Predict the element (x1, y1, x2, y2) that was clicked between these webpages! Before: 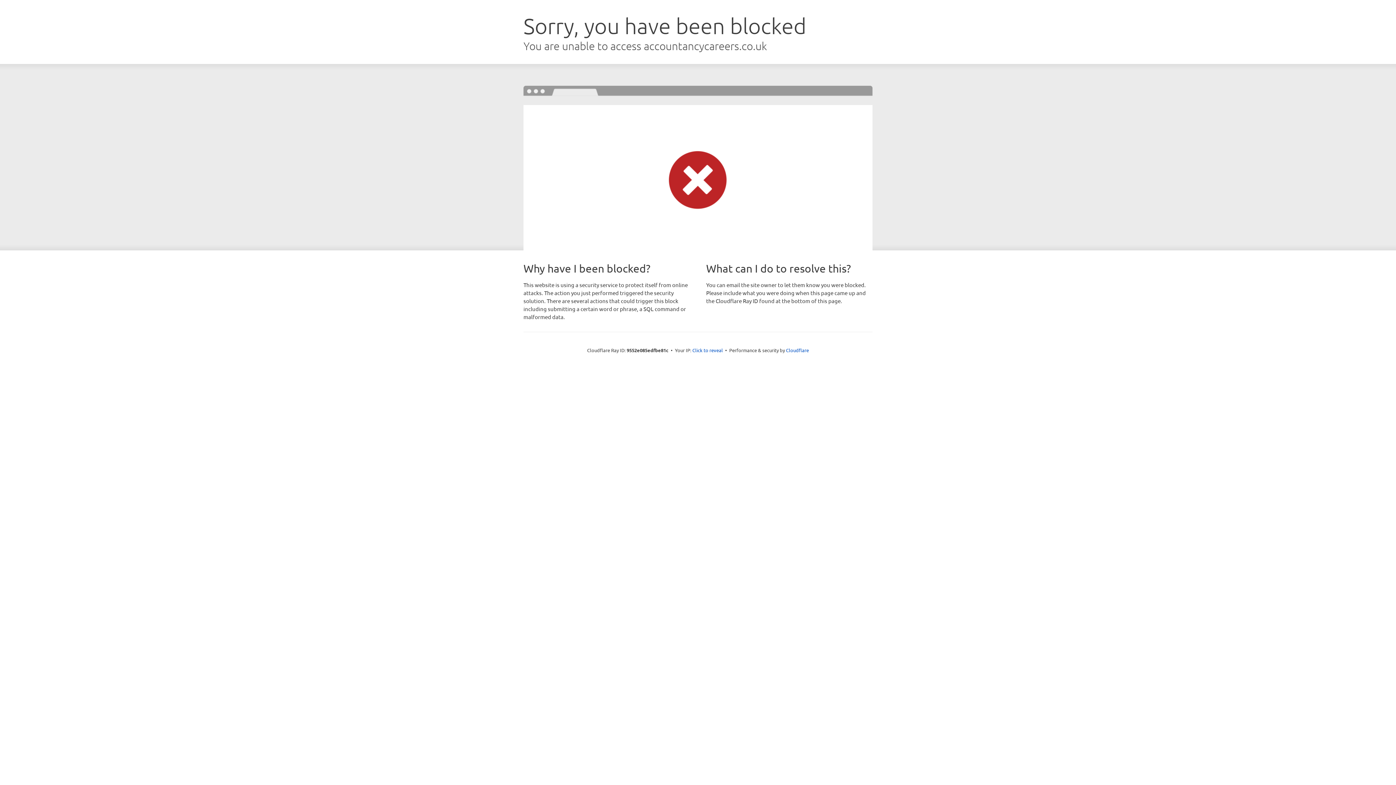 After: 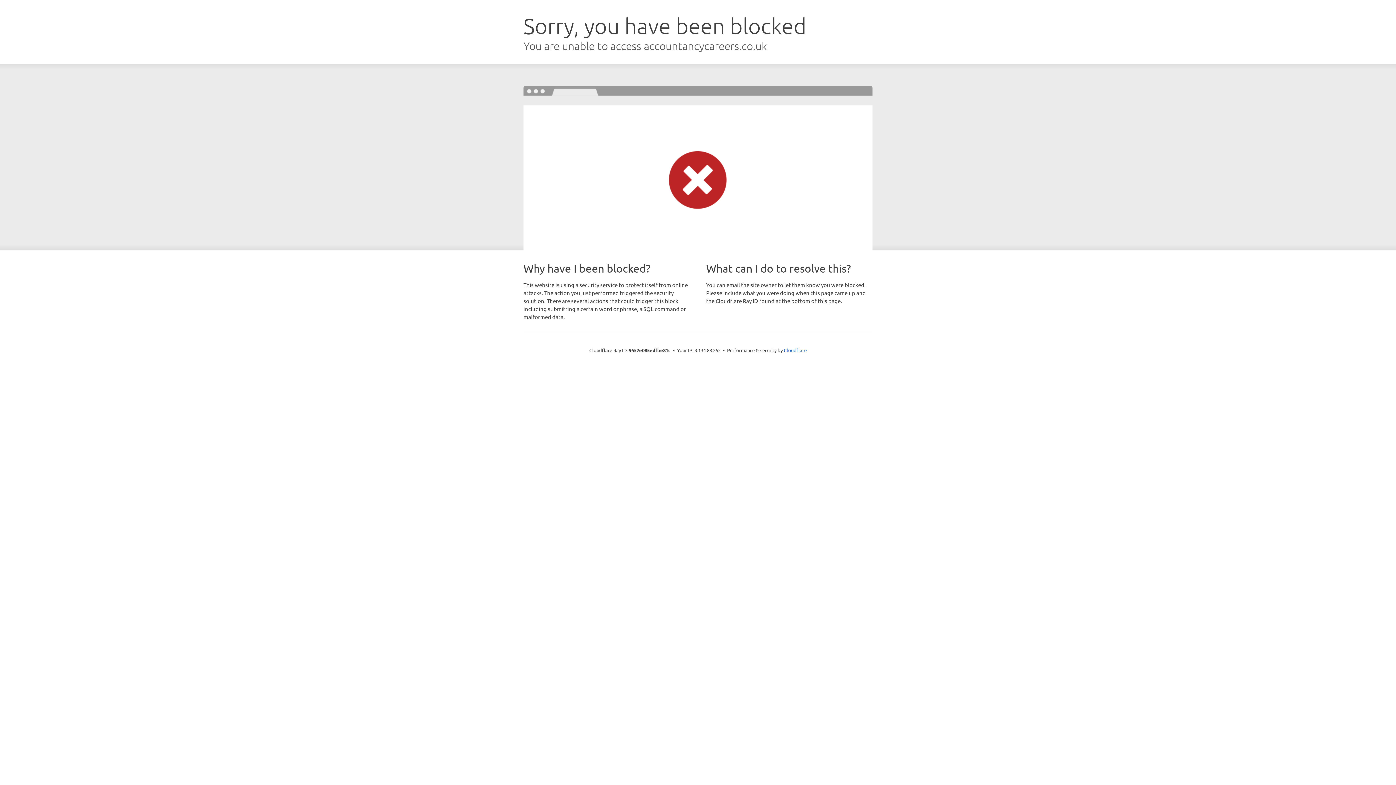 Action: bbox: (692, 346, 723, 353) label: Click to reveal